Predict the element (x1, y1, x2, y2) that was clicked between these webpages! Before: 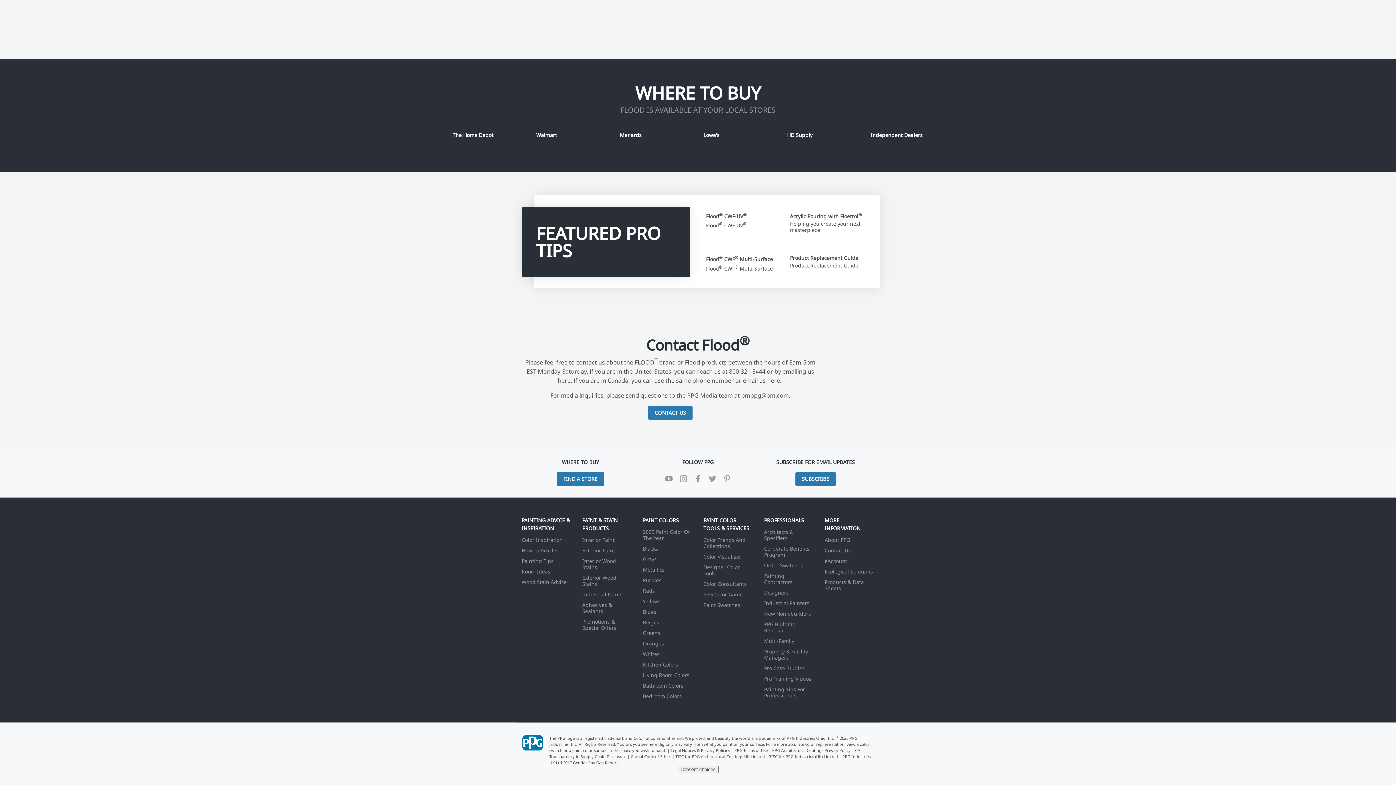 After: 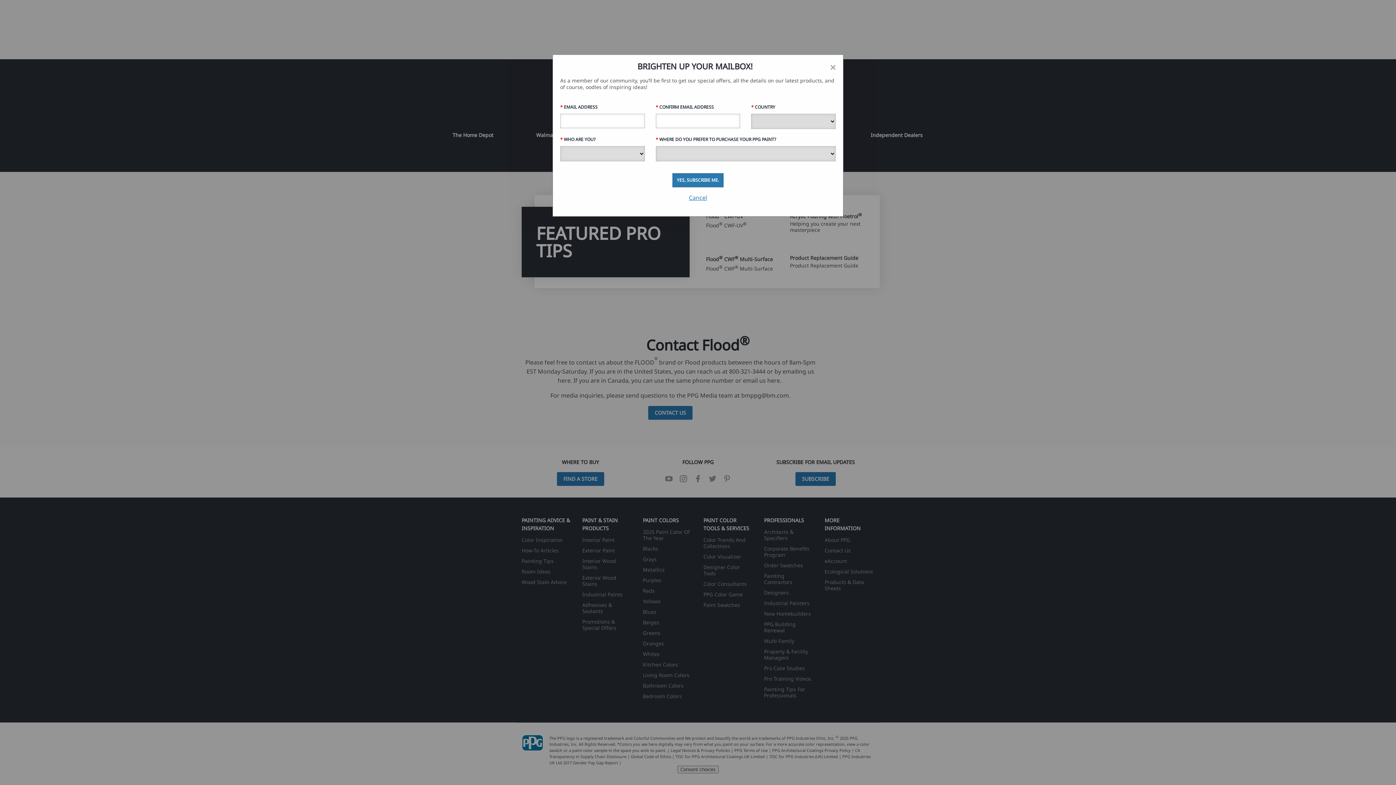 Action: bbox: (452, 126, 525, 145) label: The Home Depot